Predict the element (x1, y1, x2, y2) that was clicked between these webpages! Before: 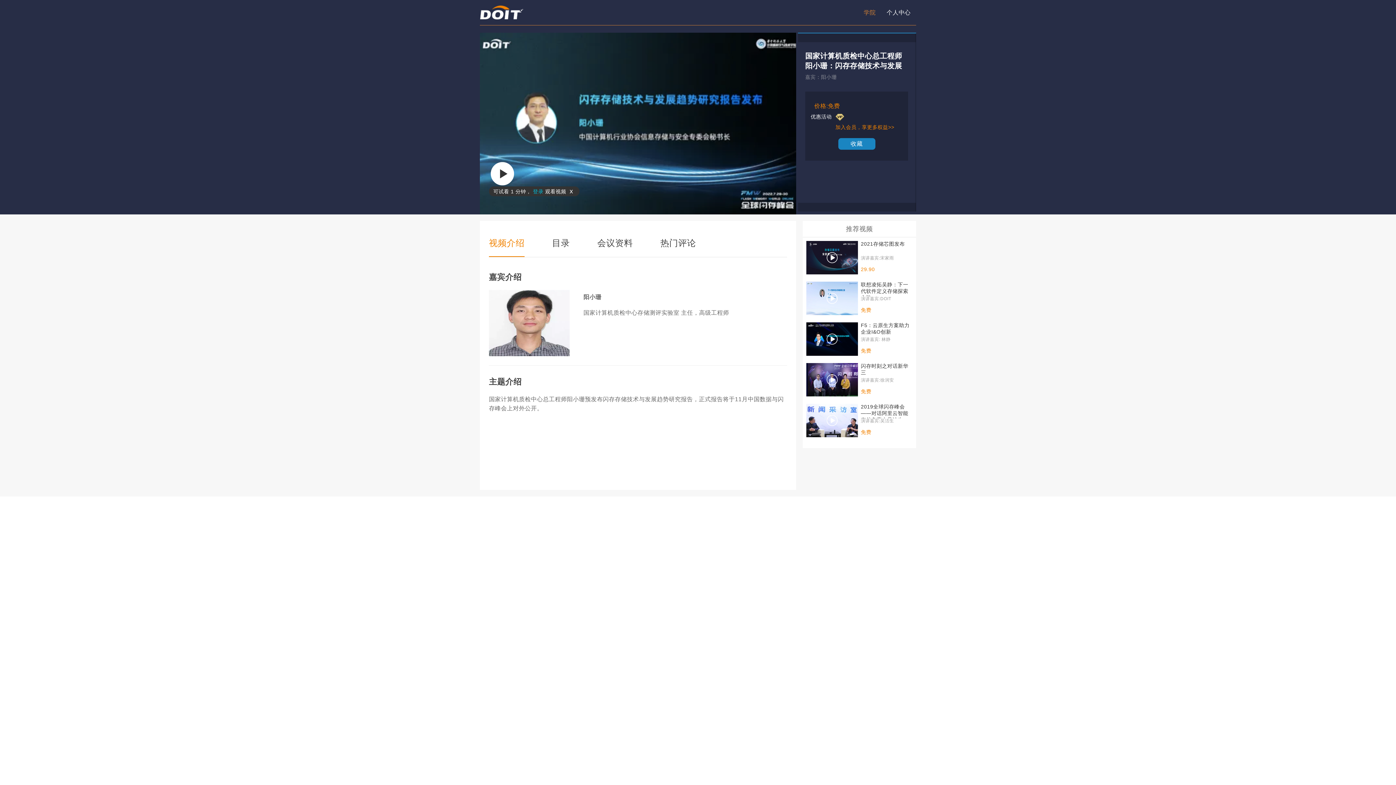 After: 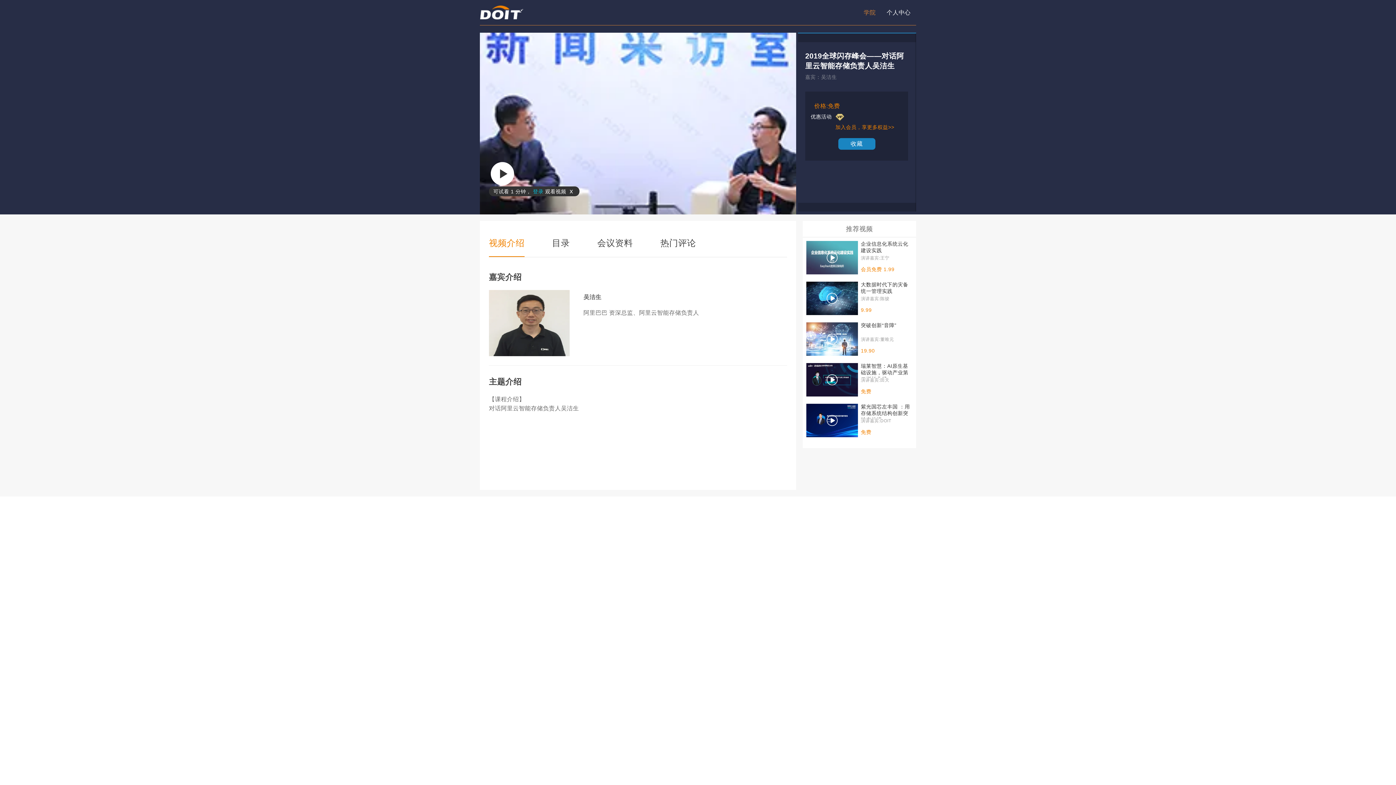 Action: label: 2019全球闪存峰会——对话阿里云智能存储负责人吴洁生

演讲嘉宾:吴洁生

免费 bbox: (806, 404, 912, 437)